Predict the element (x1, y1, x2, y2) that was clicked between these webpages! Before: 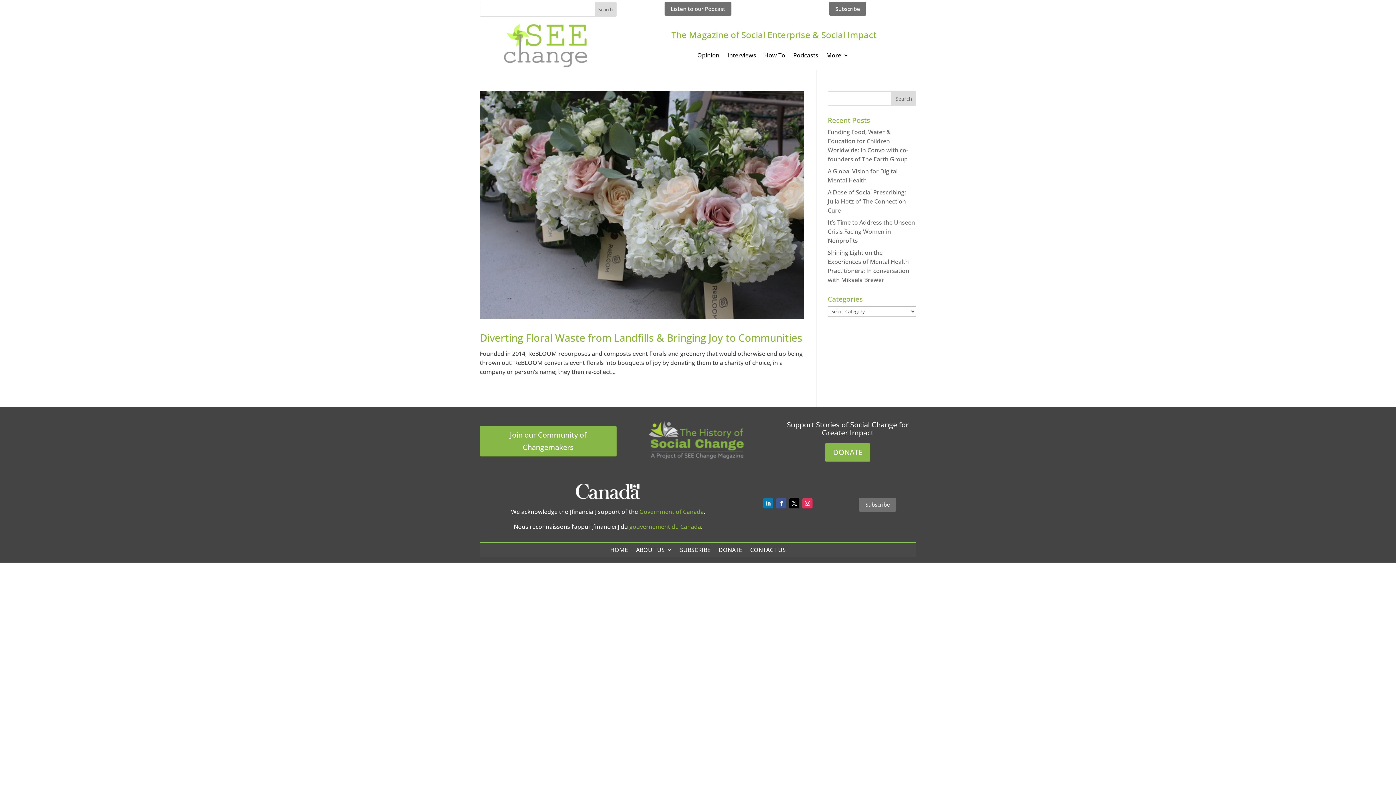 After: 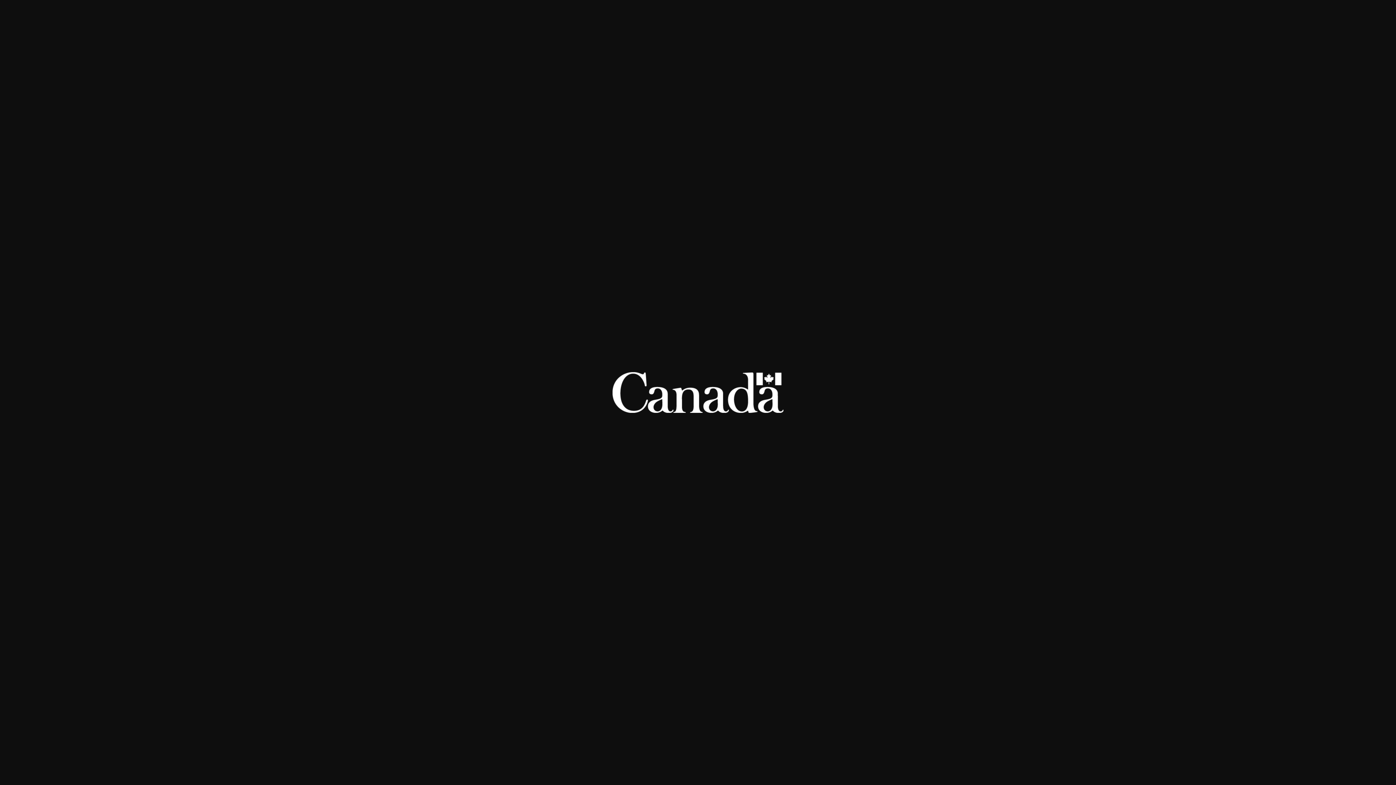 Action: bbox: (576, 492, 640, 500)